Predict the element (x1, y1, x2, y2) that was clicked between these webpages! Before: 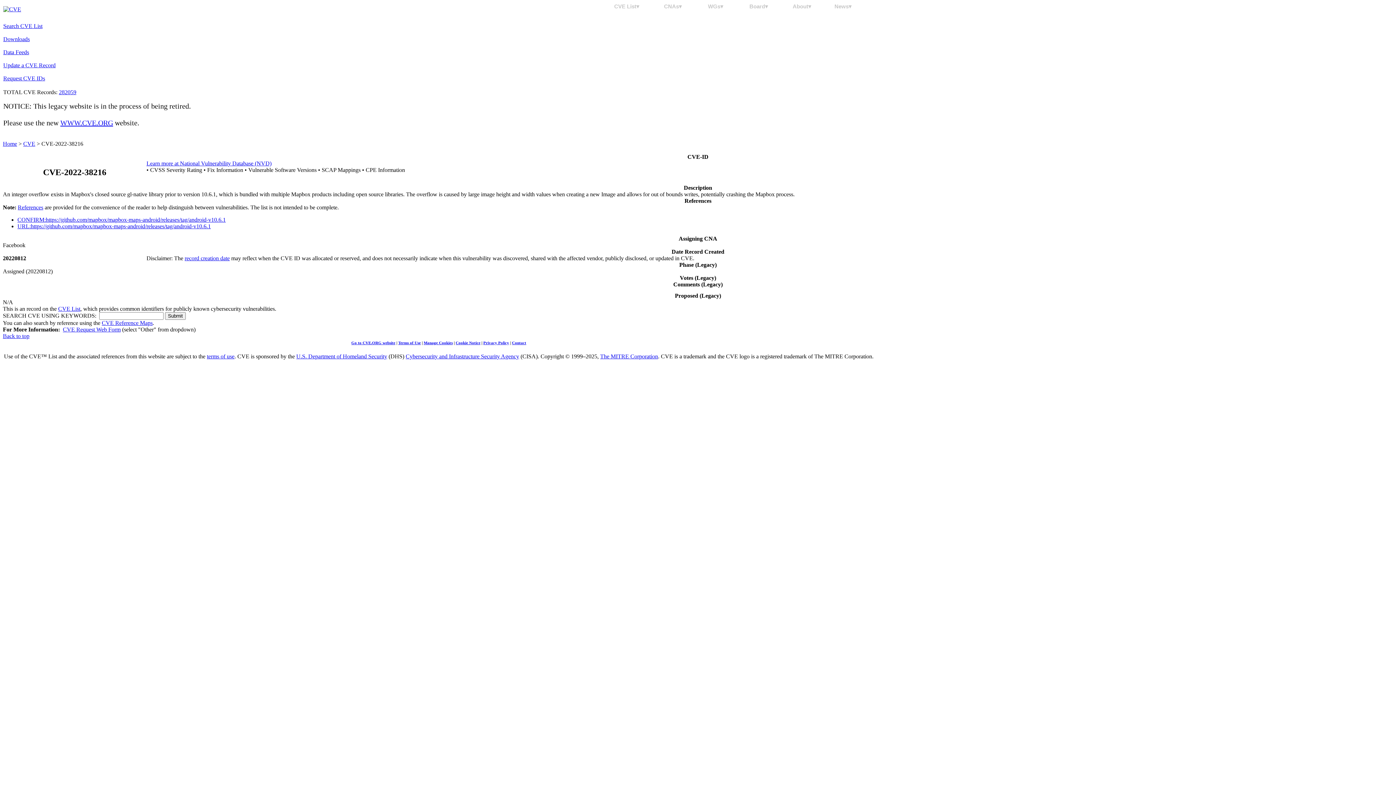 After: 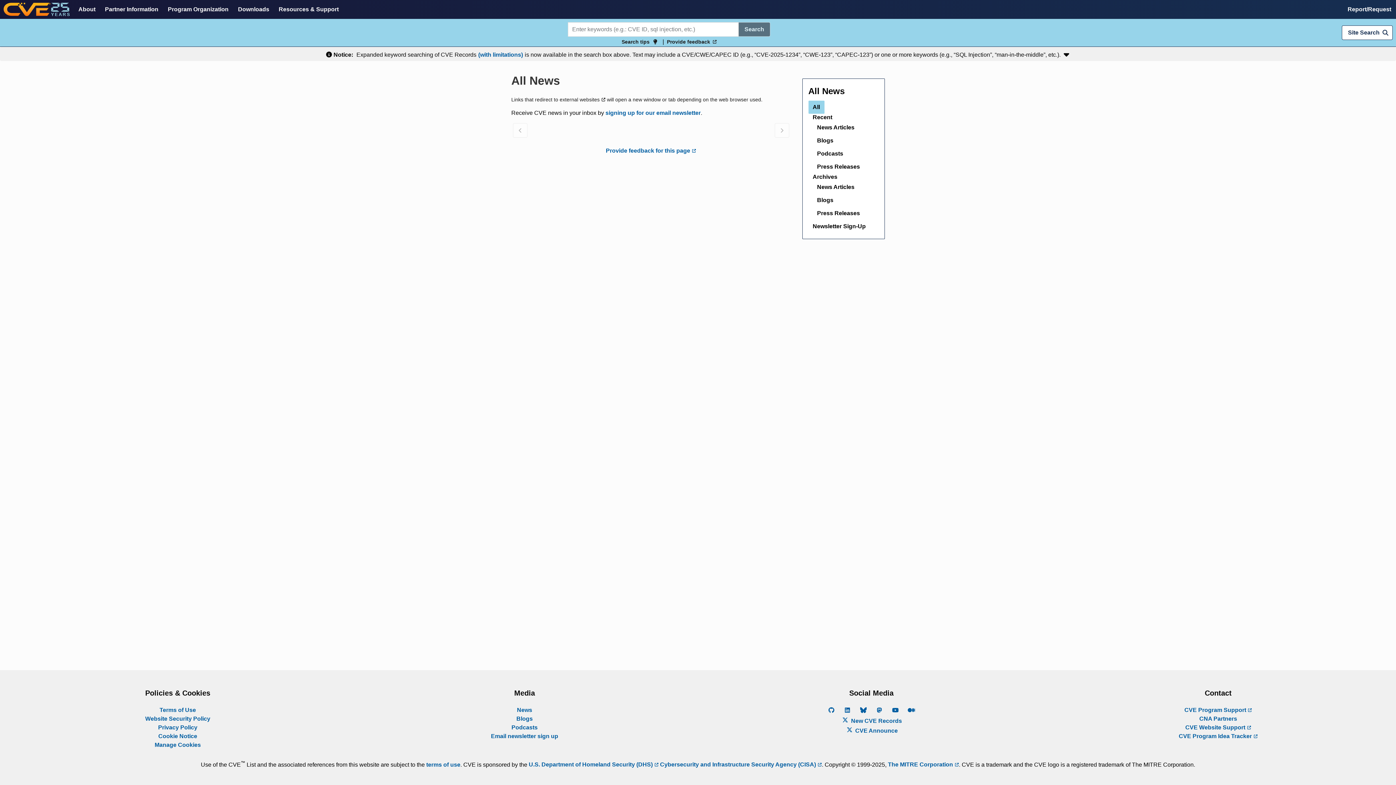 Action: bbox: (828, 3, 858, 9) label: News▾